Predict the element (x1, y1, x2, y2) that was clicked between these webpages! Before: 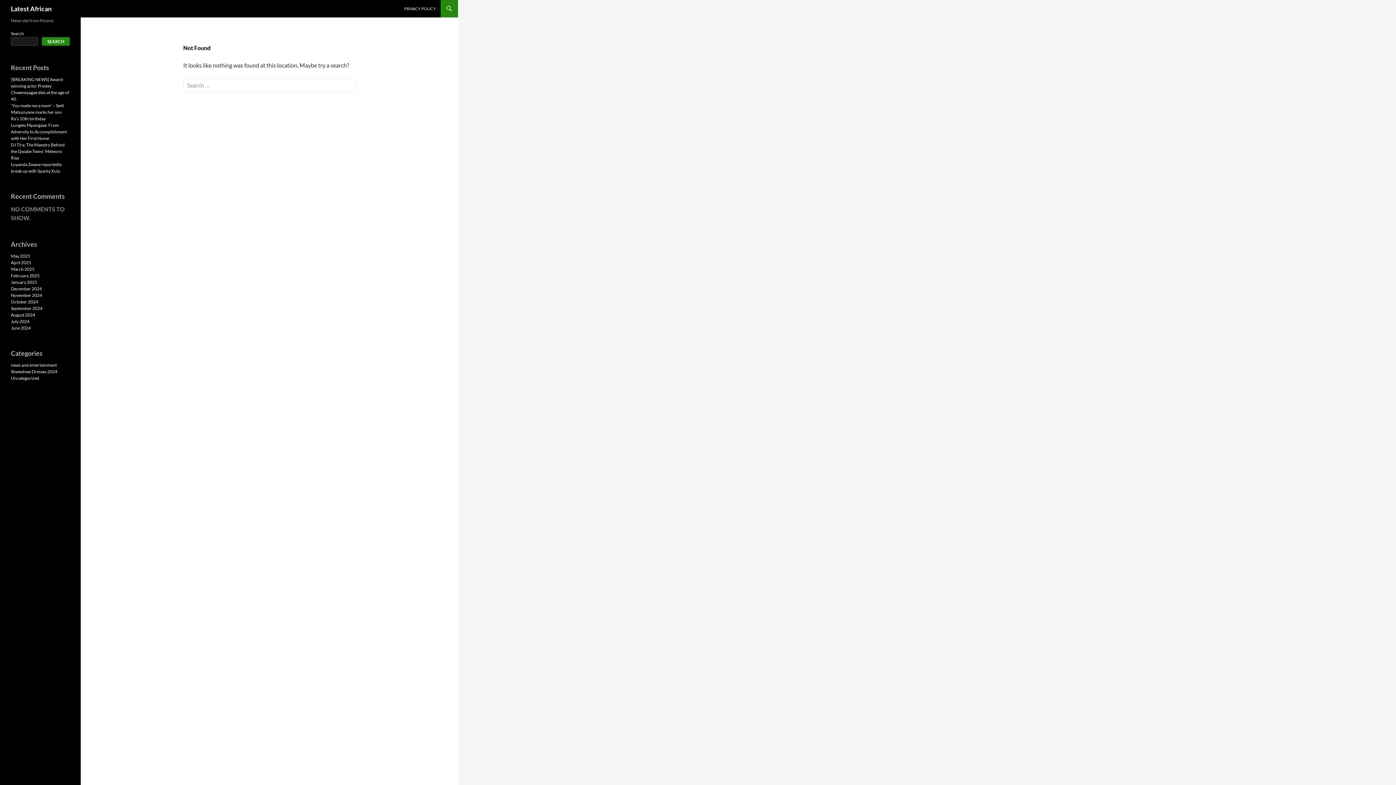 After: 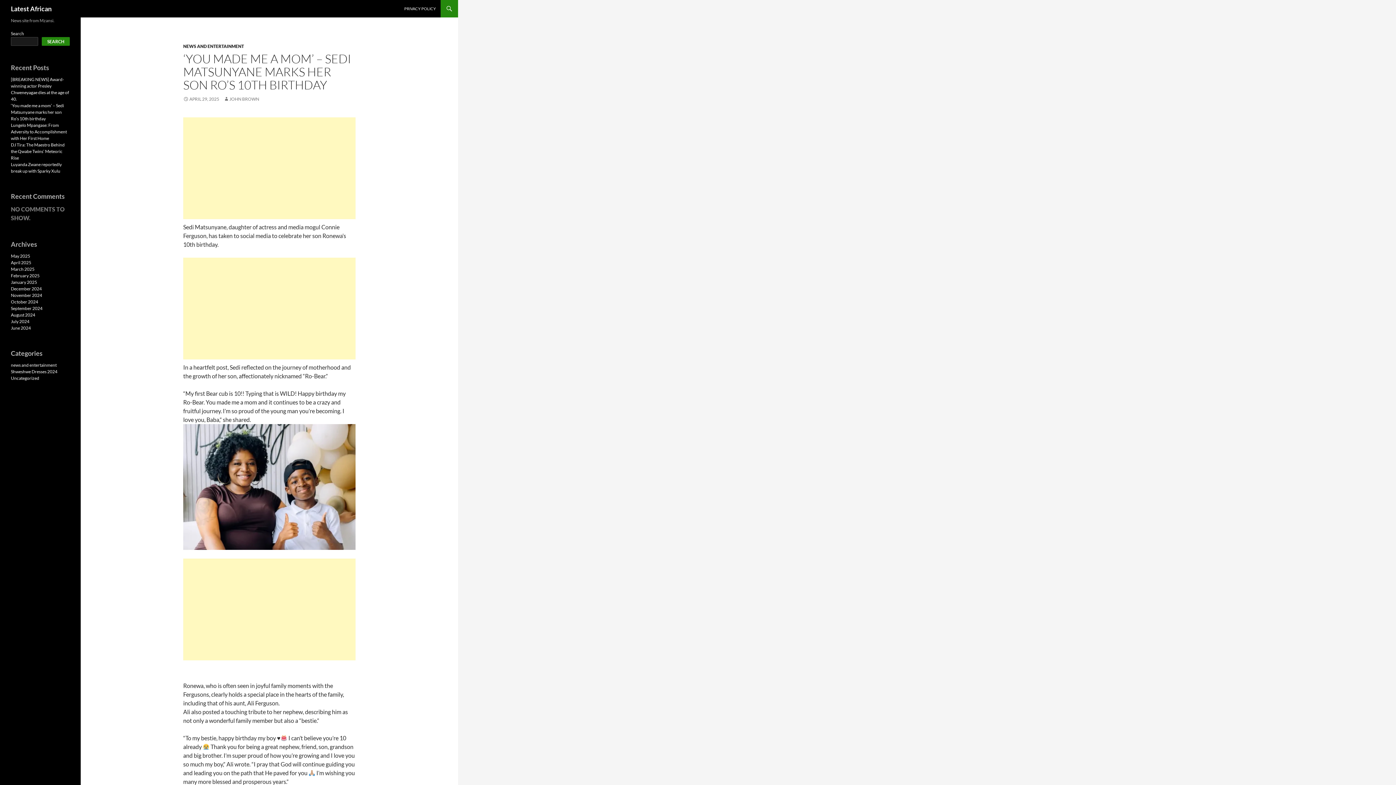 Action: label: ‘You made me a mom’ – Sedi Matsunyane marks her son Ro’s 10th birthday bbox: (10, 102, 64, 121)